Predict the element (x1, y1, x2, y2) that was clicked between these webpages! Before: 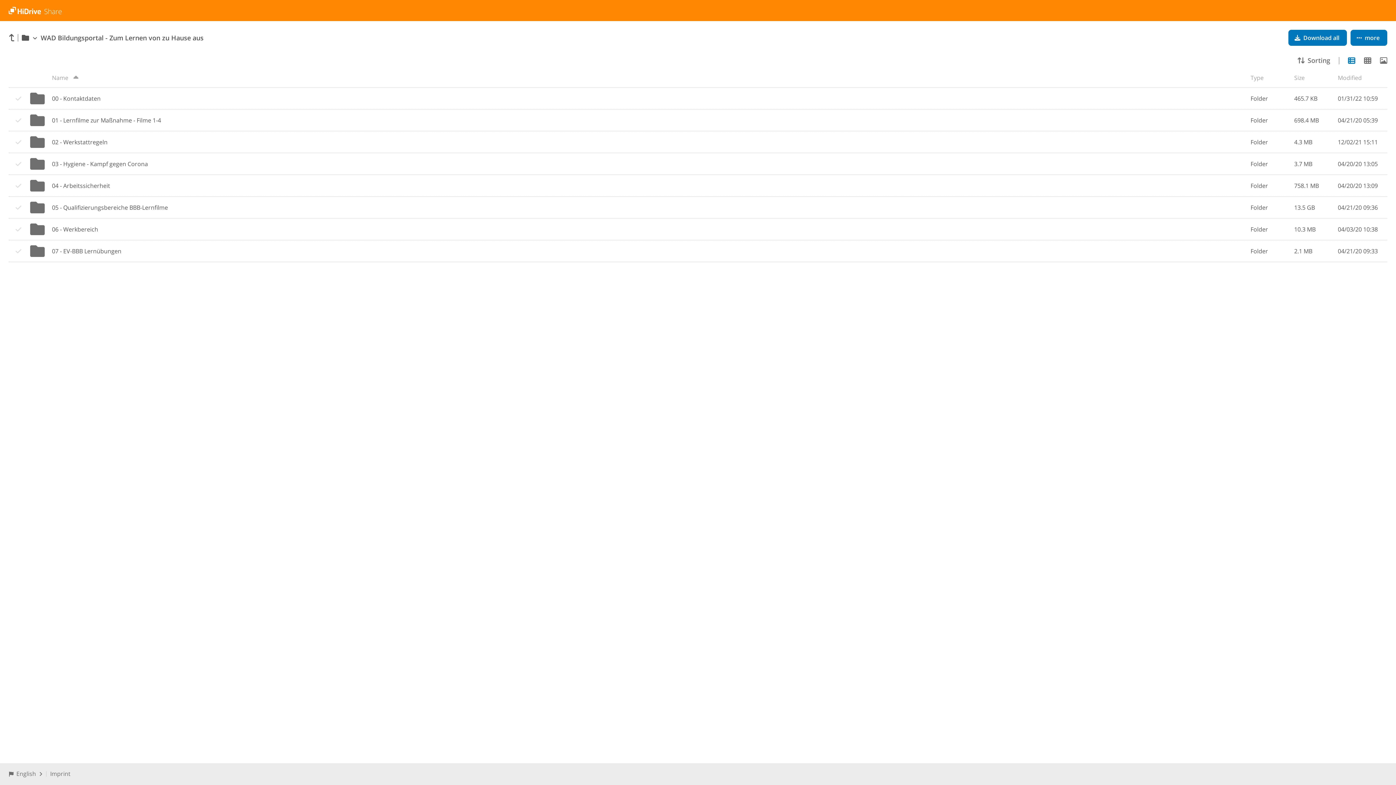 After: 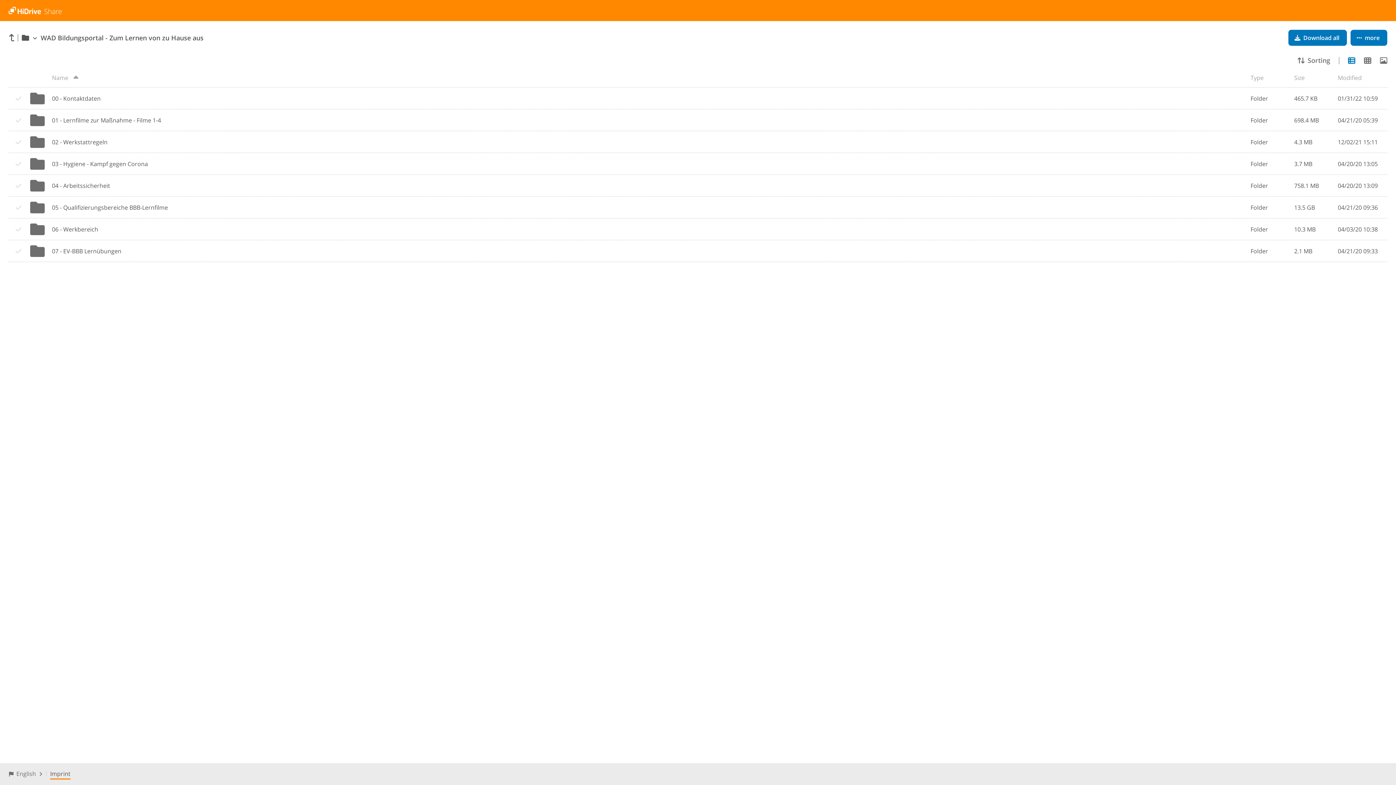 Action: bbox: (50, 770, 70, 778) label: Imprint